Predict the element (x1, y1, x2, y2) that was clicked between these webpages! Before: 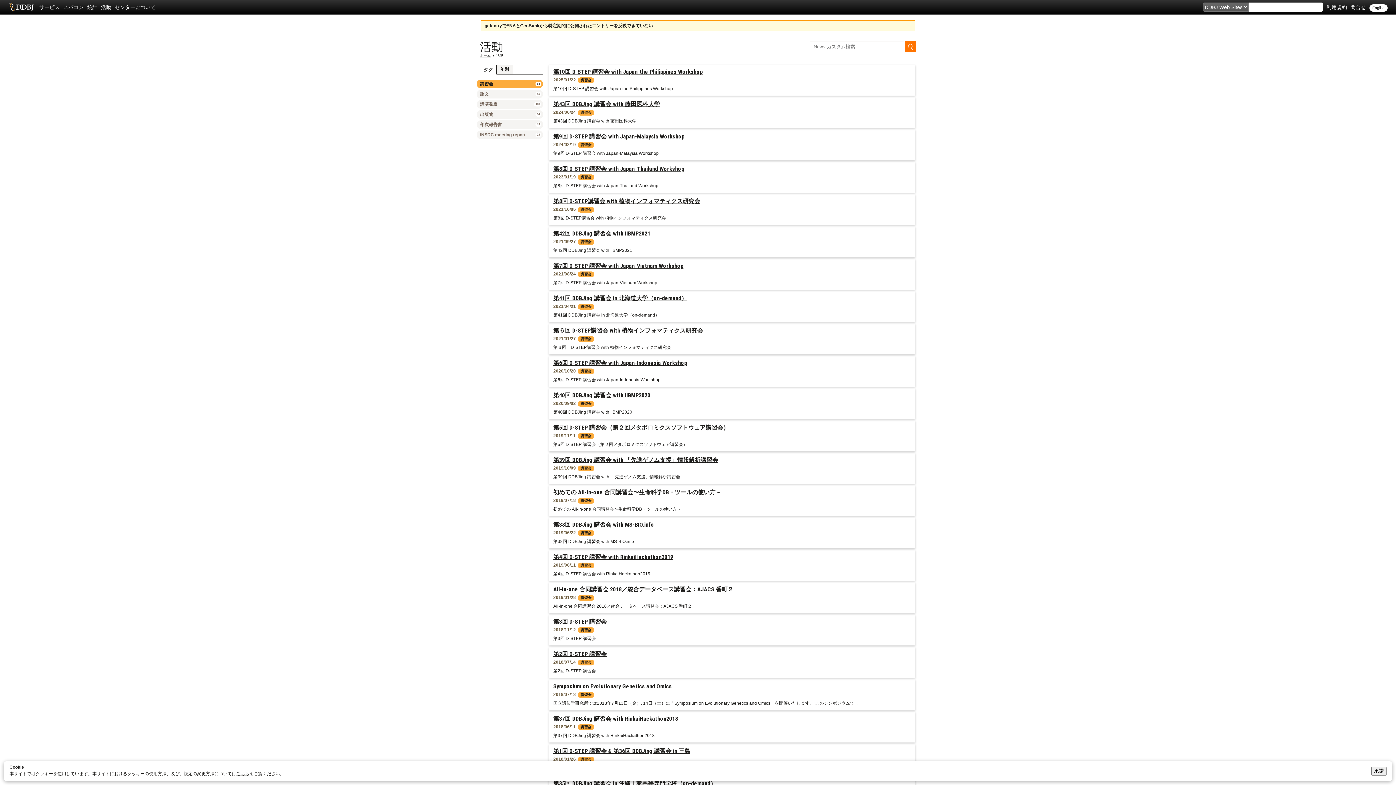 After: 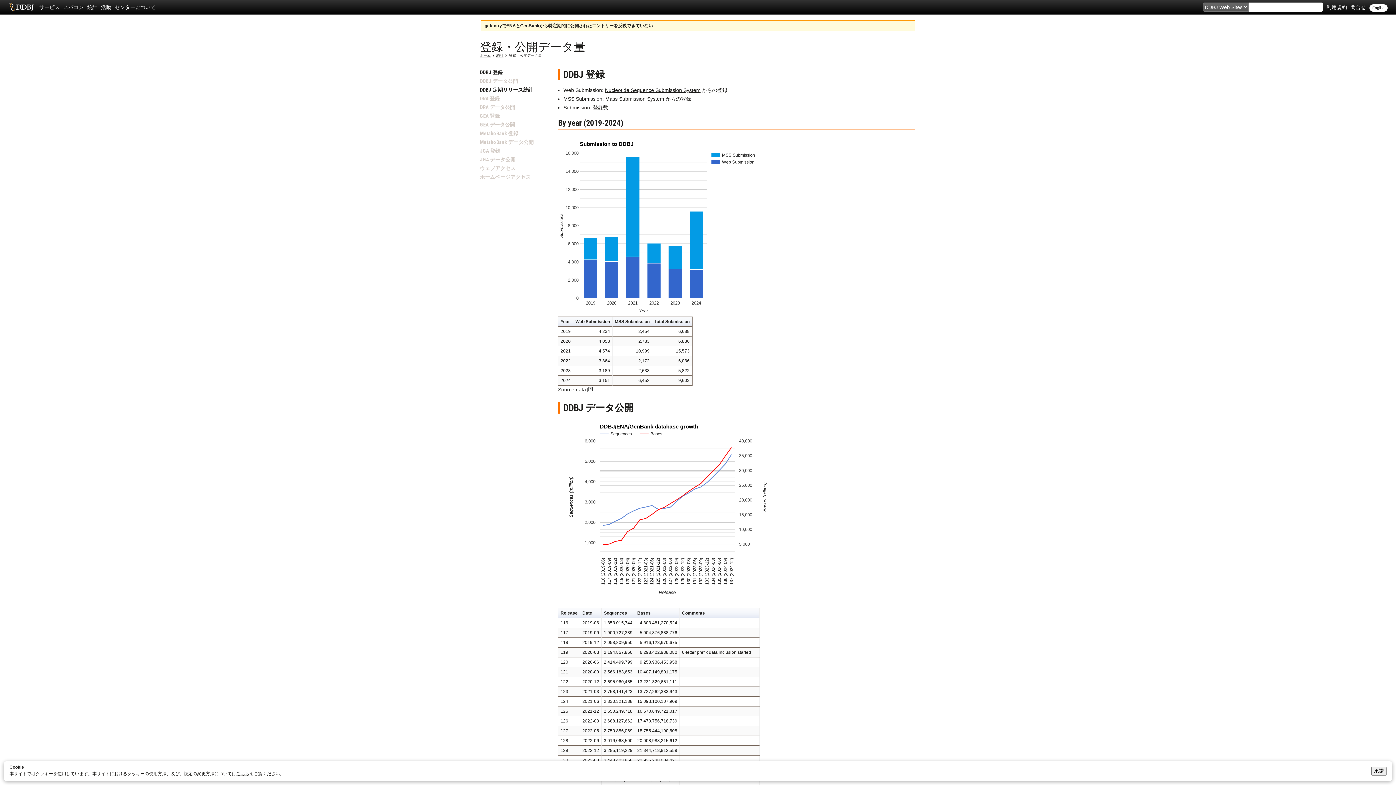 Action: bbox: (87, 4, 97, 10) label: 統計